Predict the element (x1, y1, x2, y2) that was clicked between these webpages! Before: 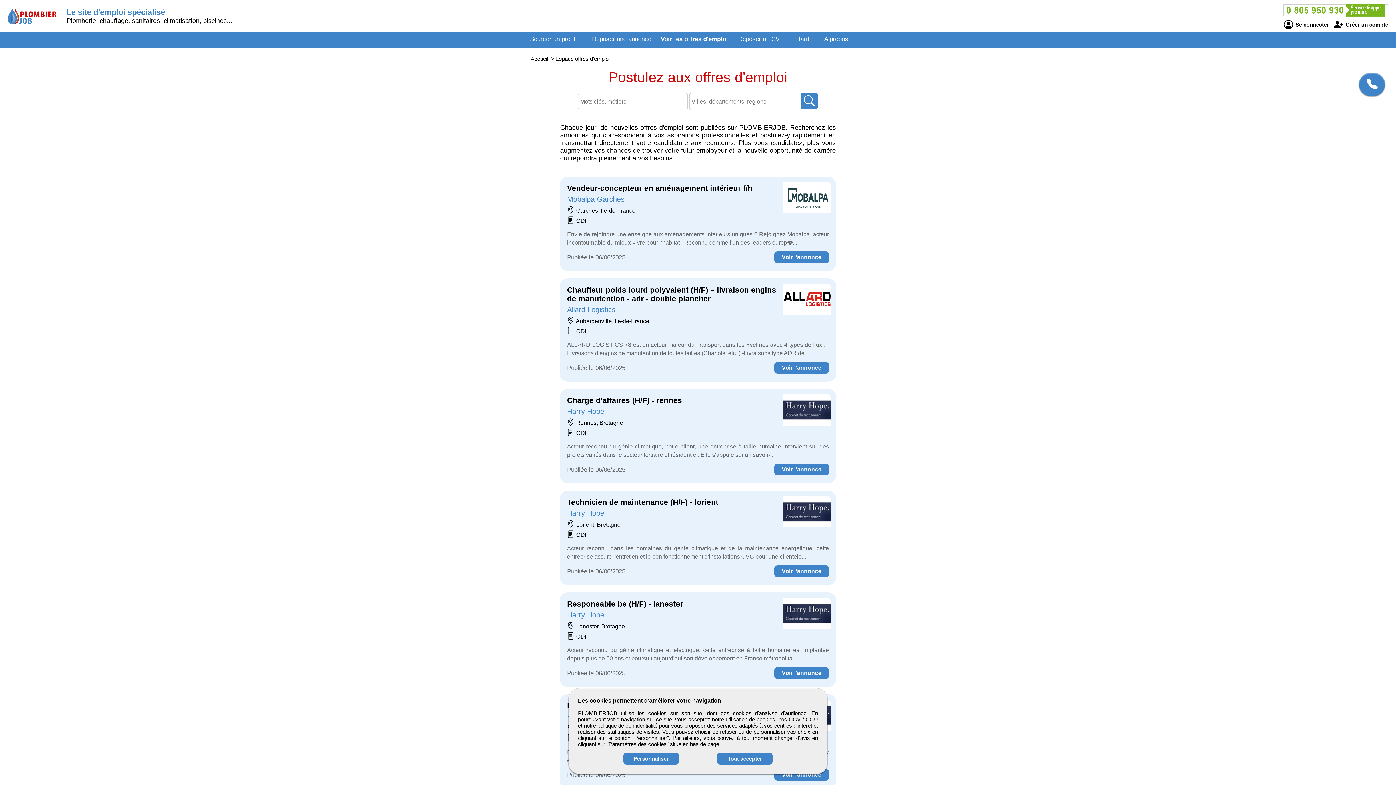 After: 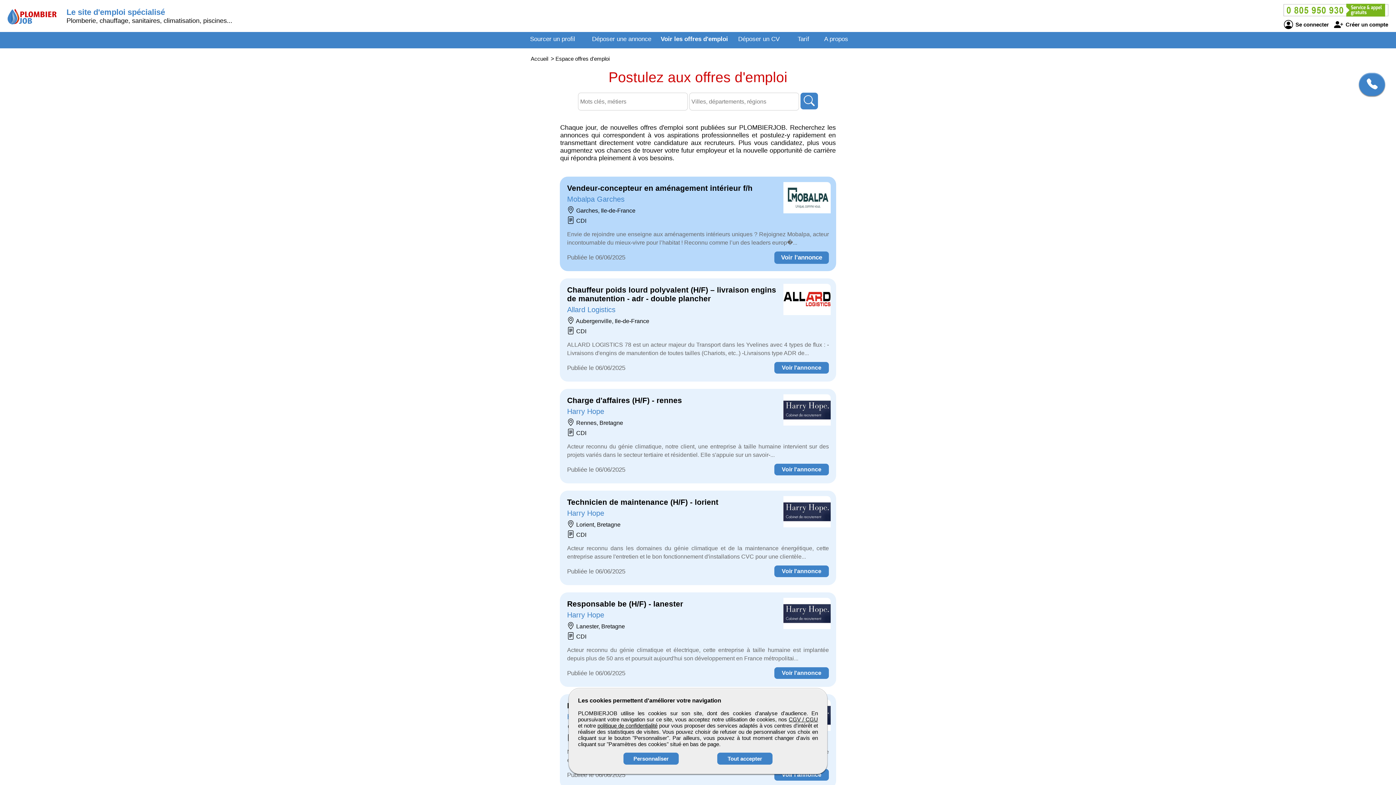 Action: bbox: (774, 251, 829, 263) label: Voir l'annonce